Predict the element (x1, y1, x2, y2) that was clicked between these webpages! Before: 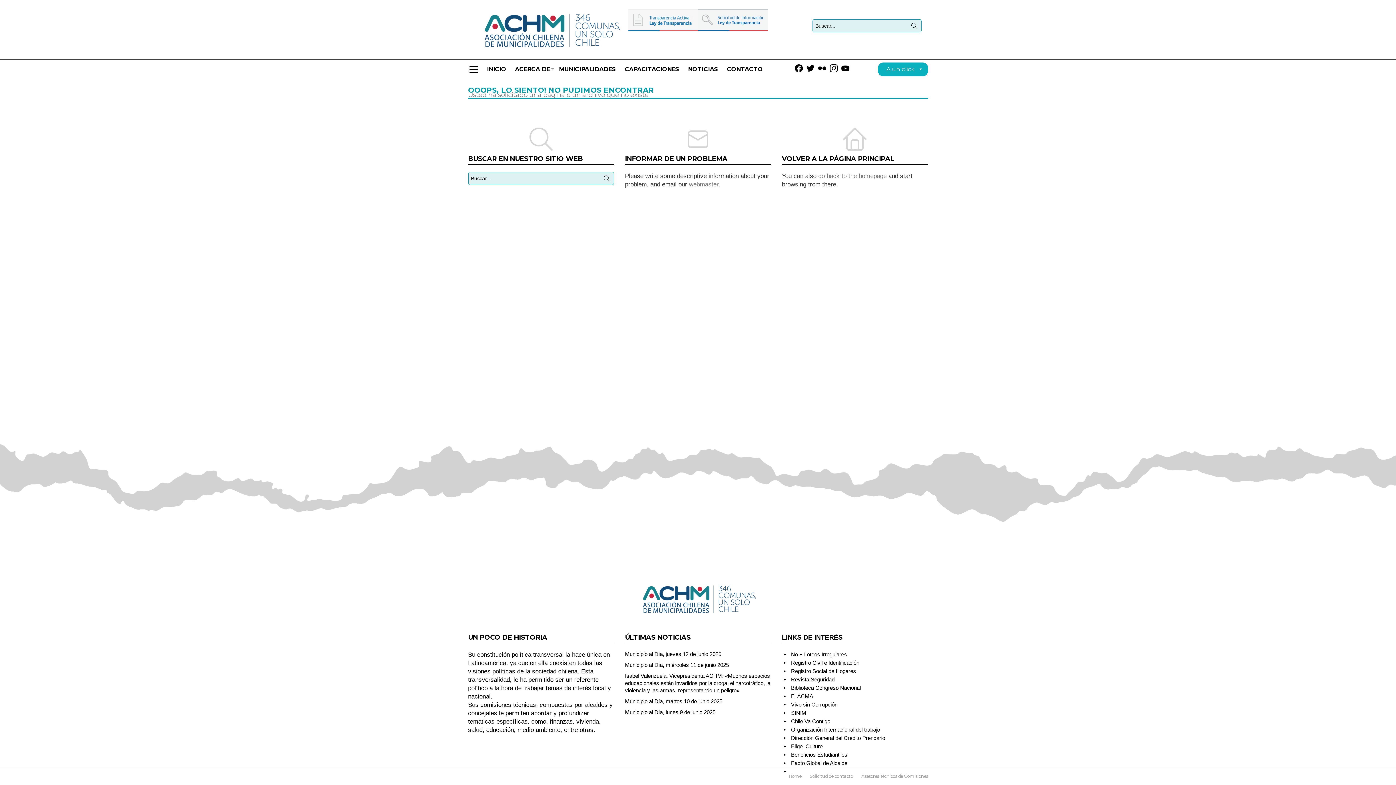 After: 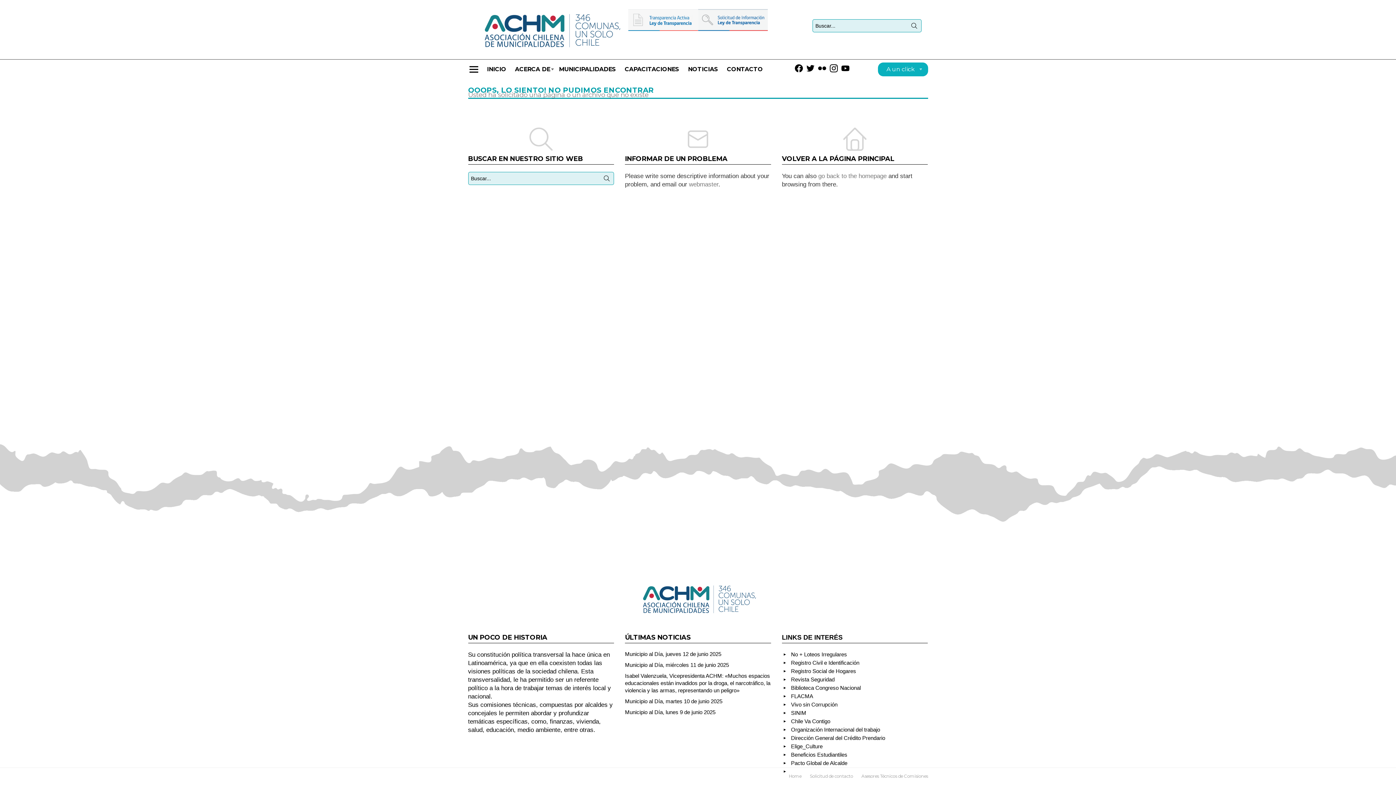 Action: label: Organización Internacional del trabajo bbox: (782, 726, 928, 733)